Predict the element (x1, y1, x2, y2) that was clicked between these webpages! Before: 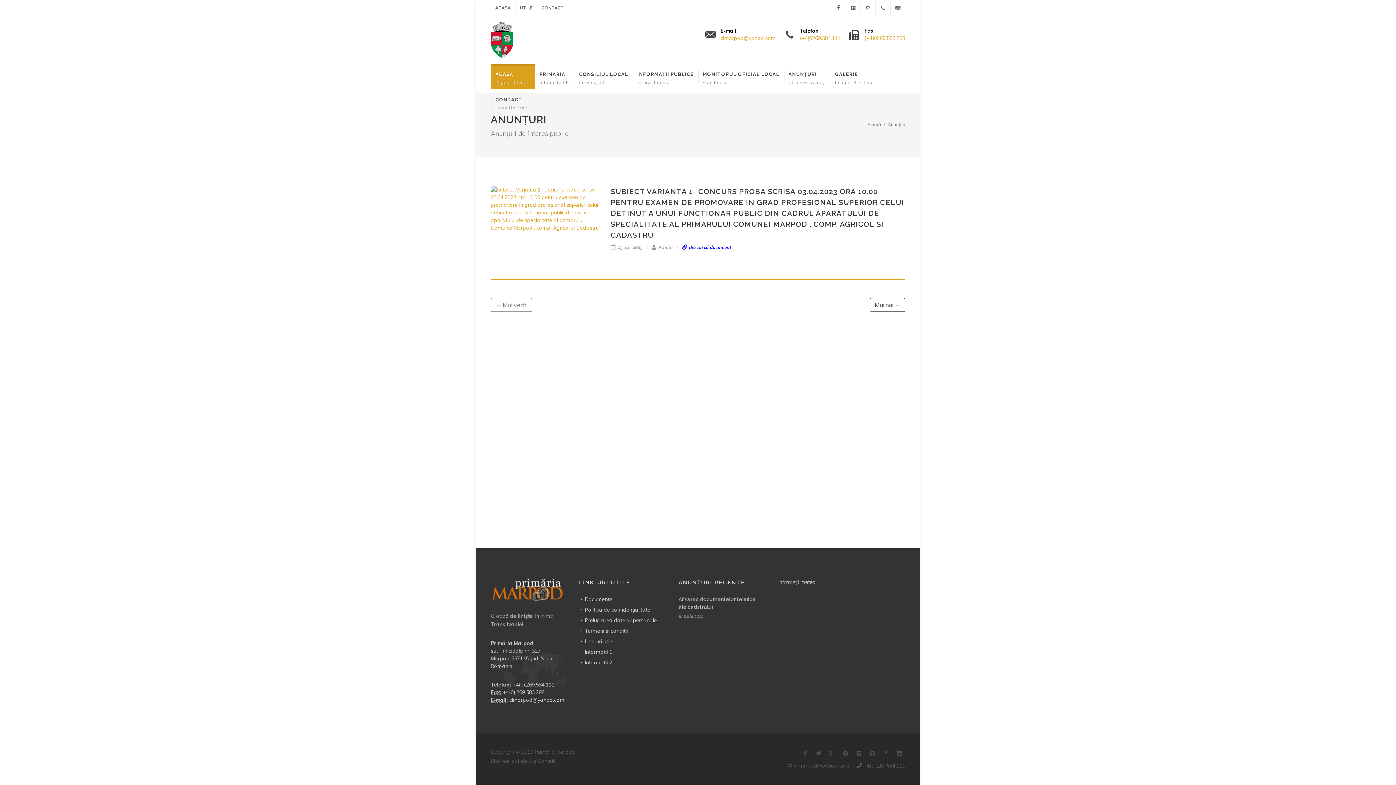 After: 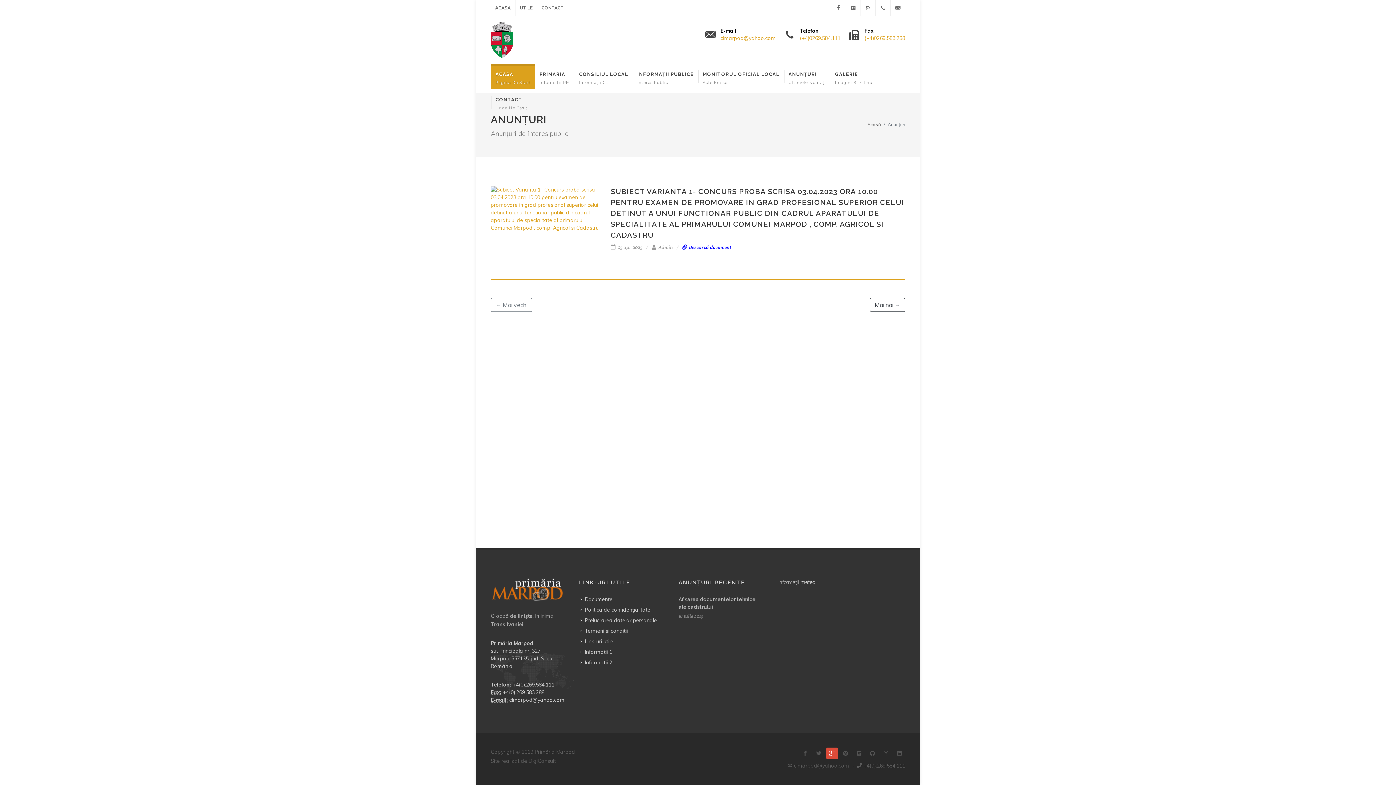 Action: bbox: (826, 748, 838, 759)